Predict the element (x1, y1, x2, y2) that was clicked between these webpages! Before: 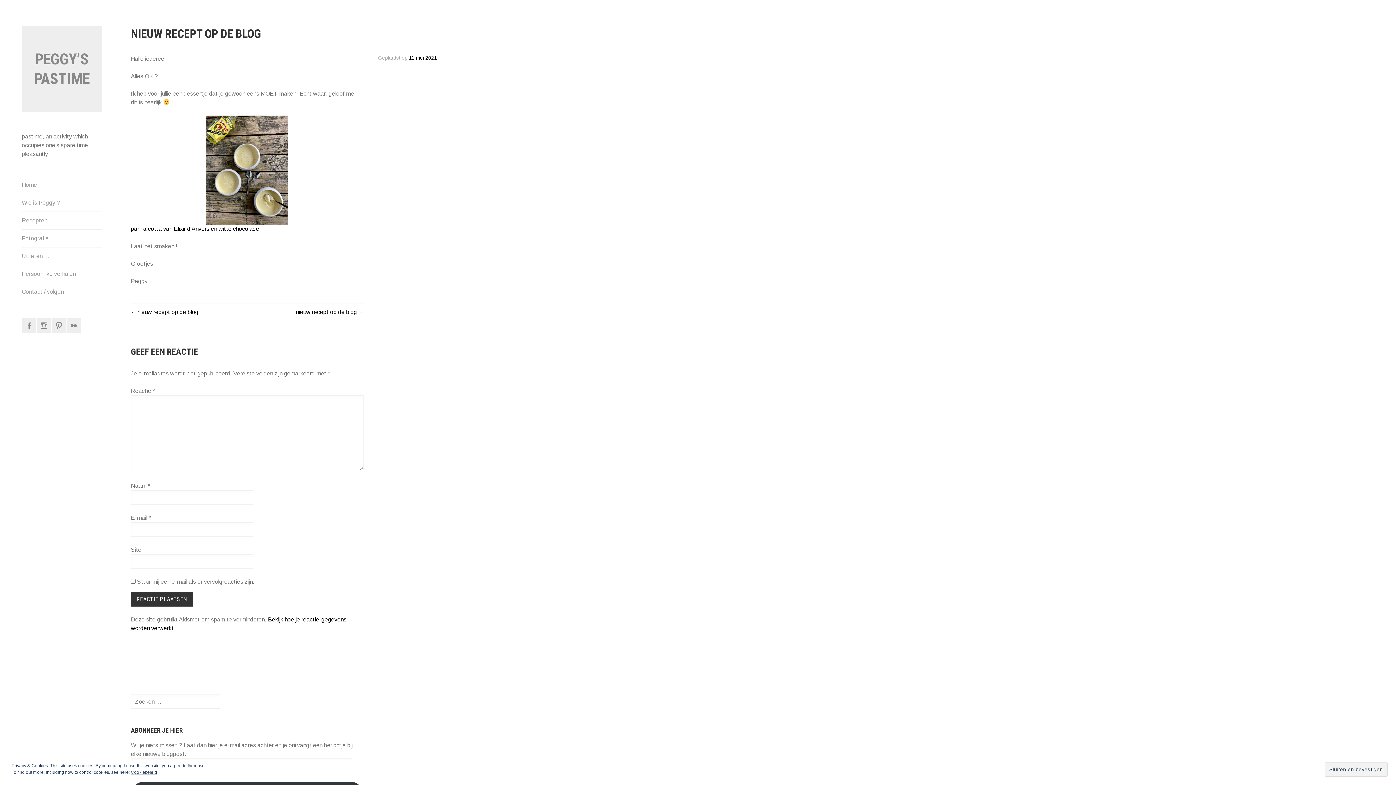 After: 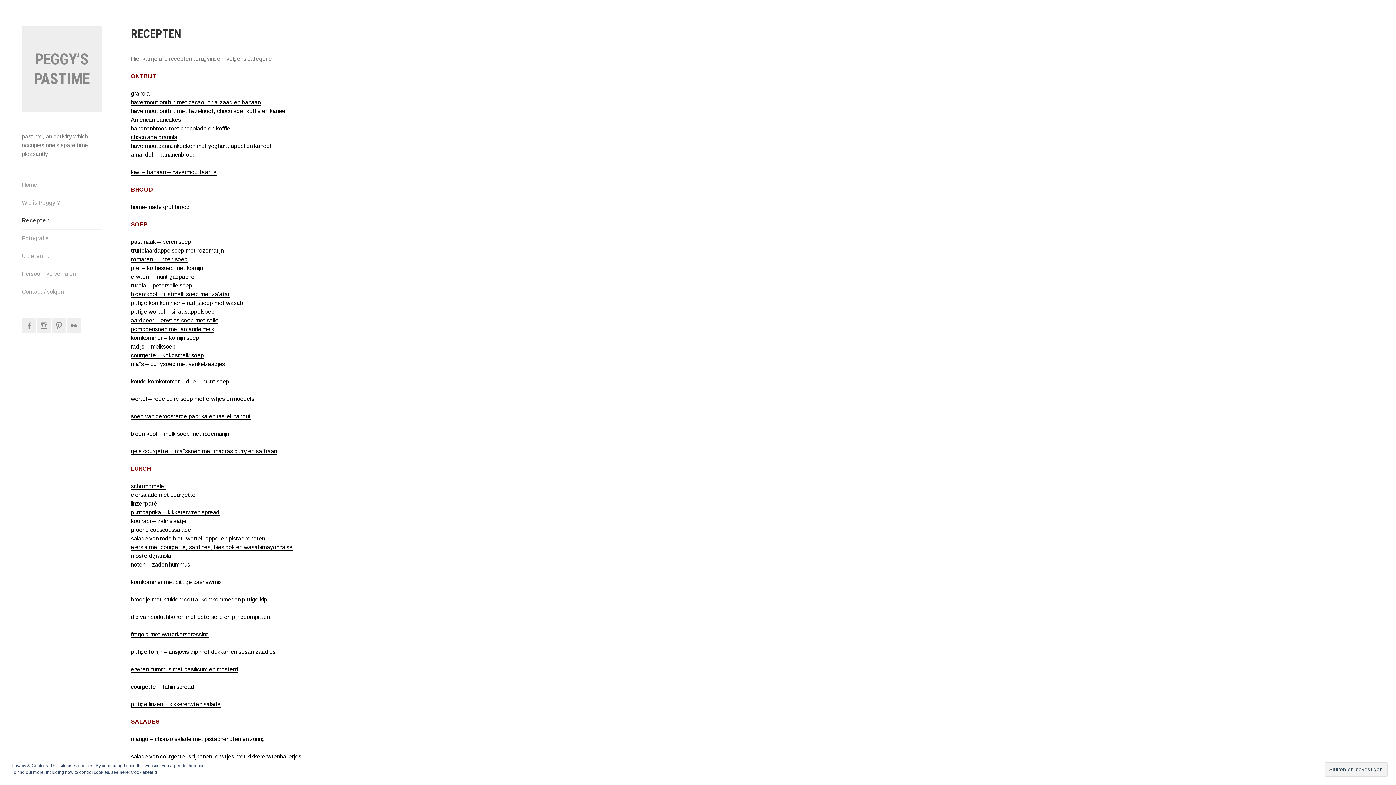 Action: label: Recepten bbox: (21, 212, 101, 229)